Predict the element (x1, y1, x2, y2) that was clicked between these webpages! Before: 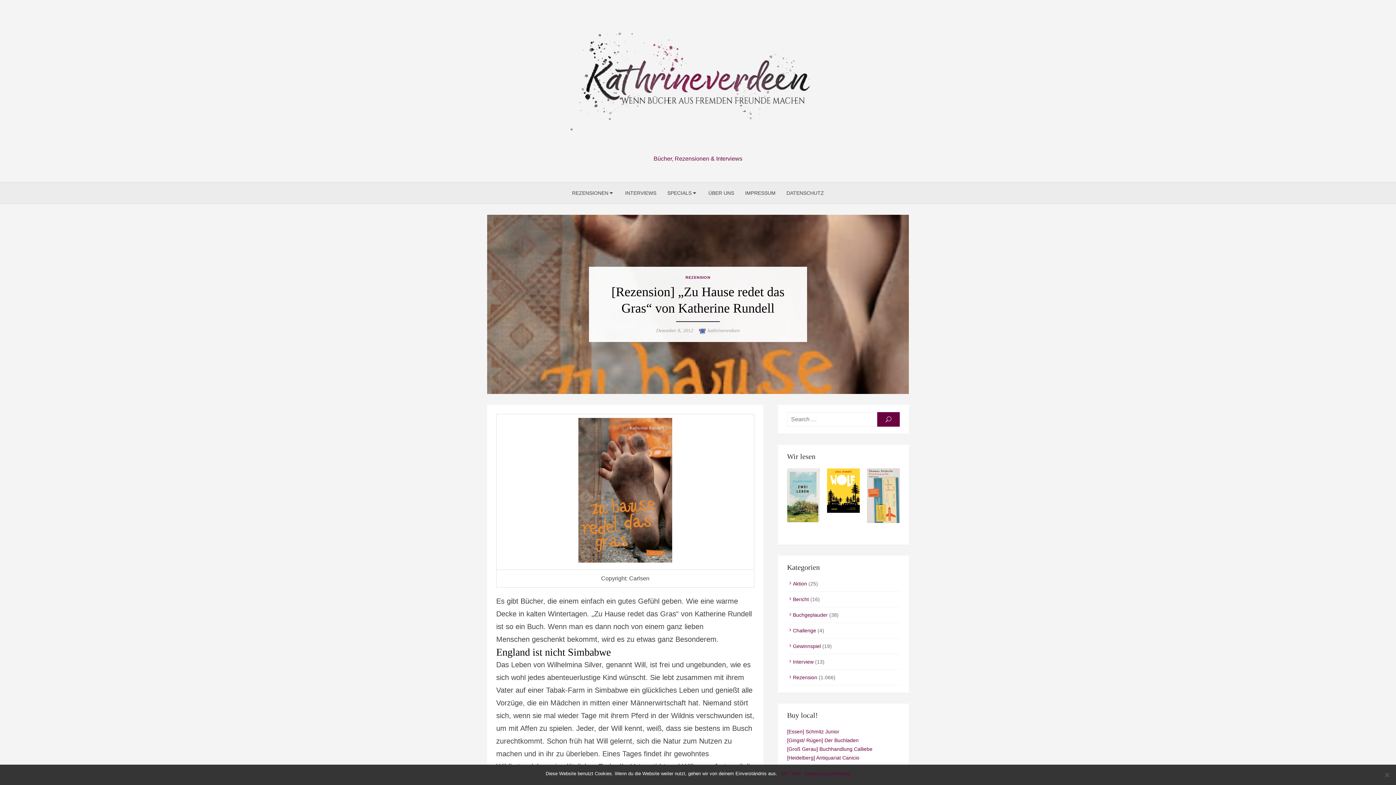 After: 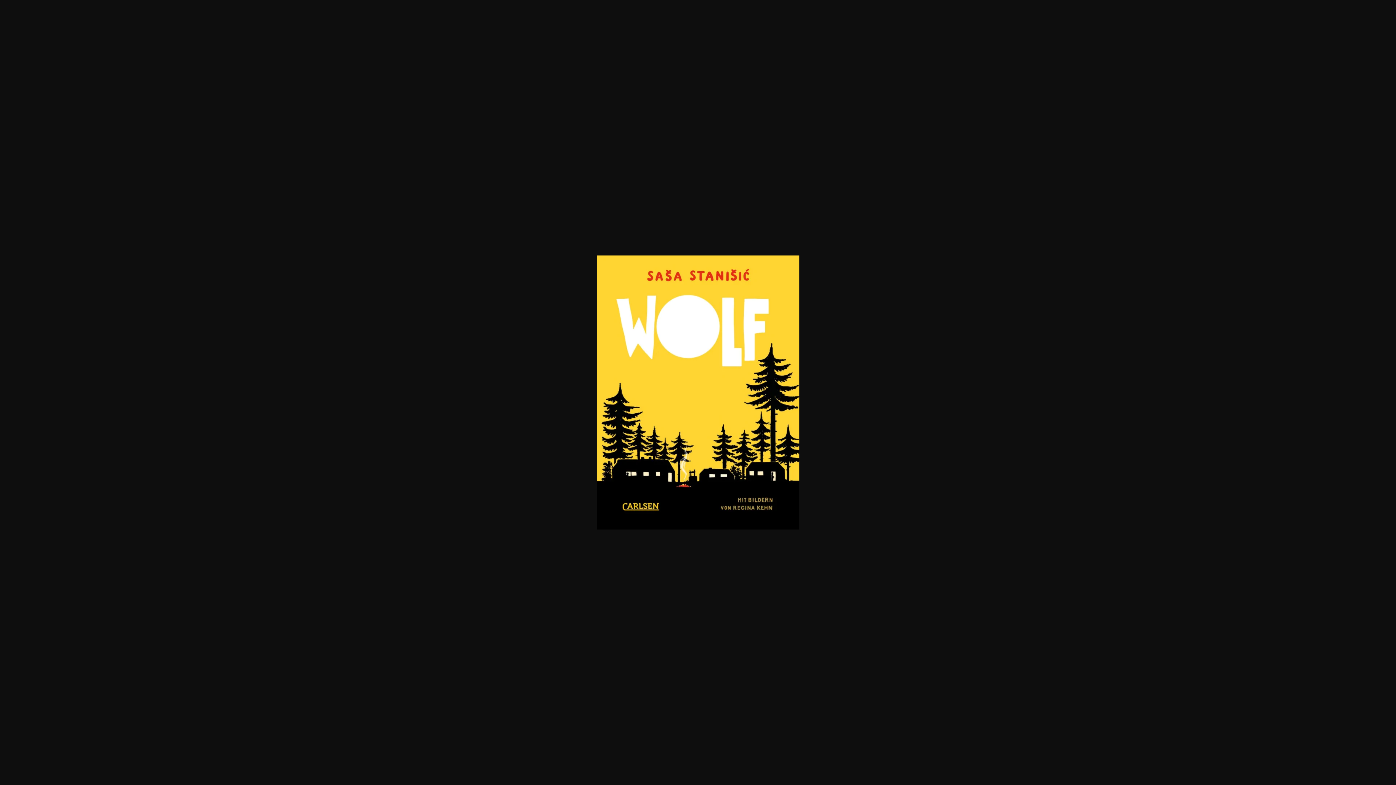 Action: bbox: (827, 468, 859, 513)